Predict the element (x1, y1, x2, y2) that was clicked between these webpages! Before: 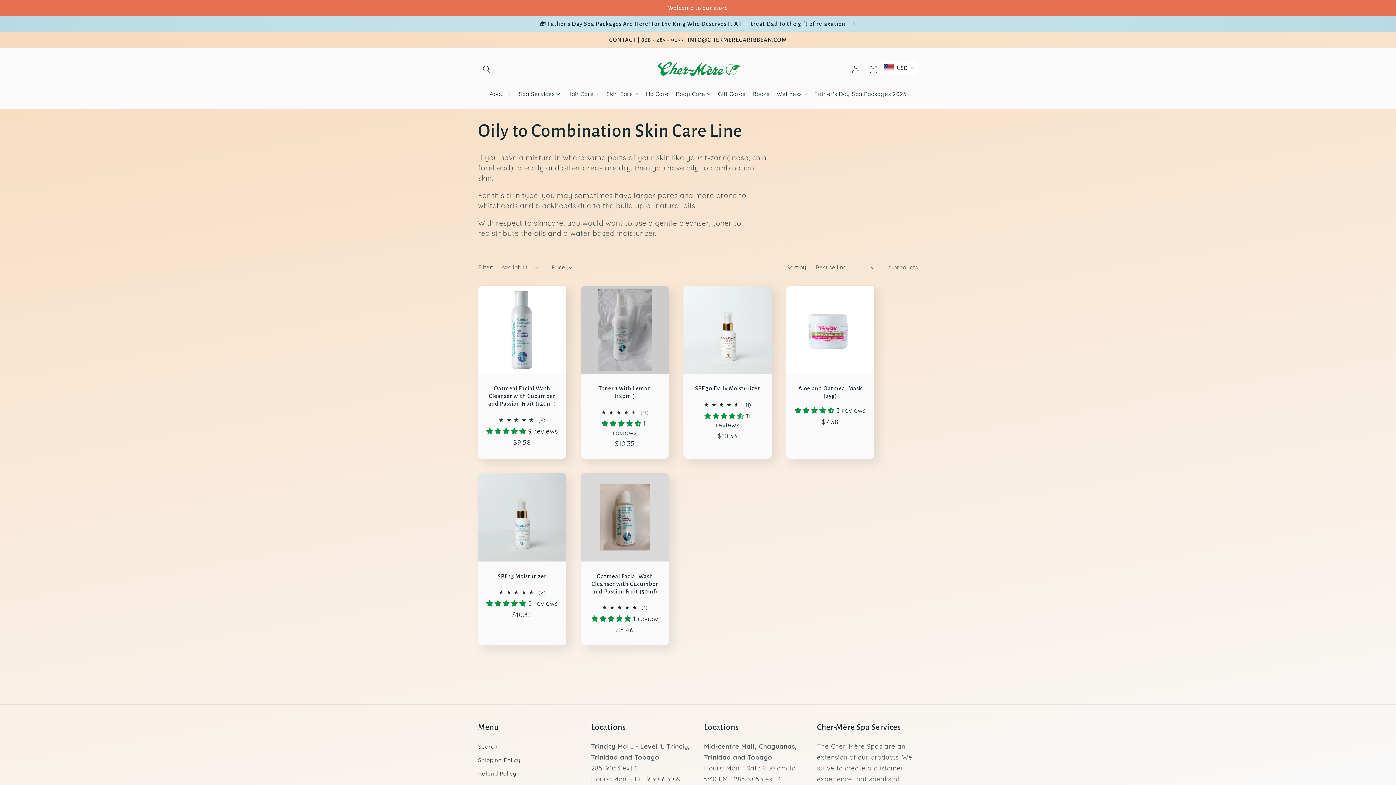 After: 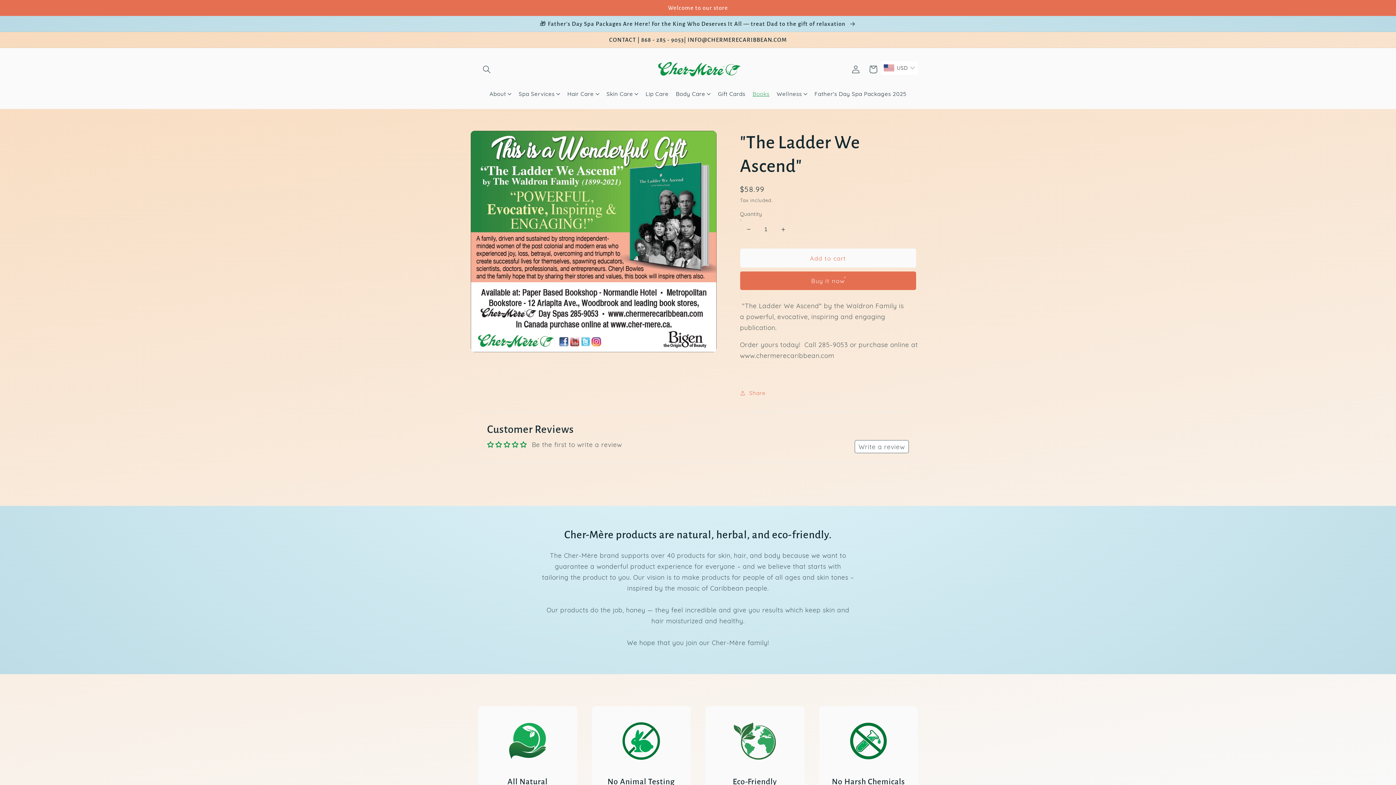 Action: bbox: (749, 87, 773, 101) label: Books